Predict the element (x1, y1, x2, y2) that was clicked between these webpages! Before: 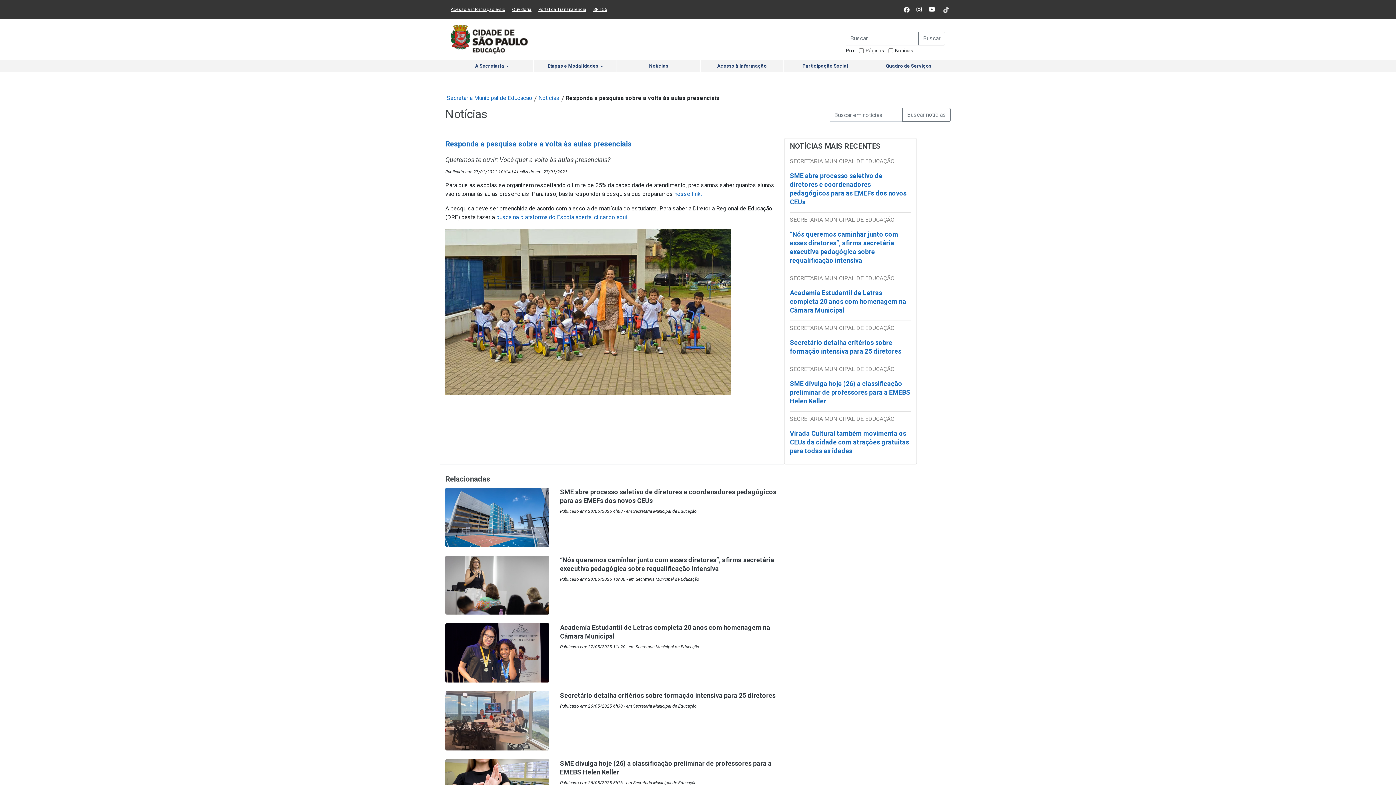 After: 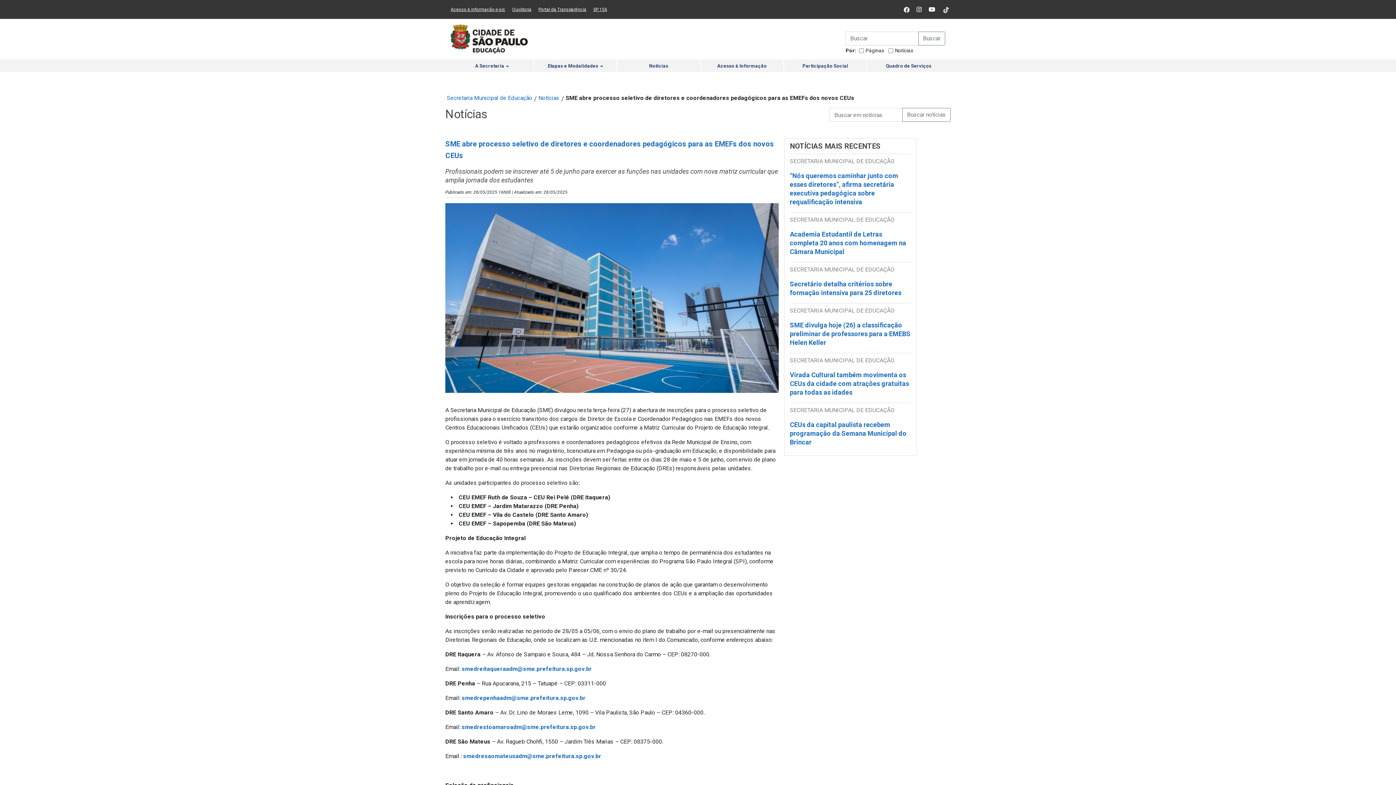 Action: bbox: (790, 172, 906, 211) label: SME abre processo seletivo de diretores e coordenadores pedagógicos para as EMEFs dos novos CEUs